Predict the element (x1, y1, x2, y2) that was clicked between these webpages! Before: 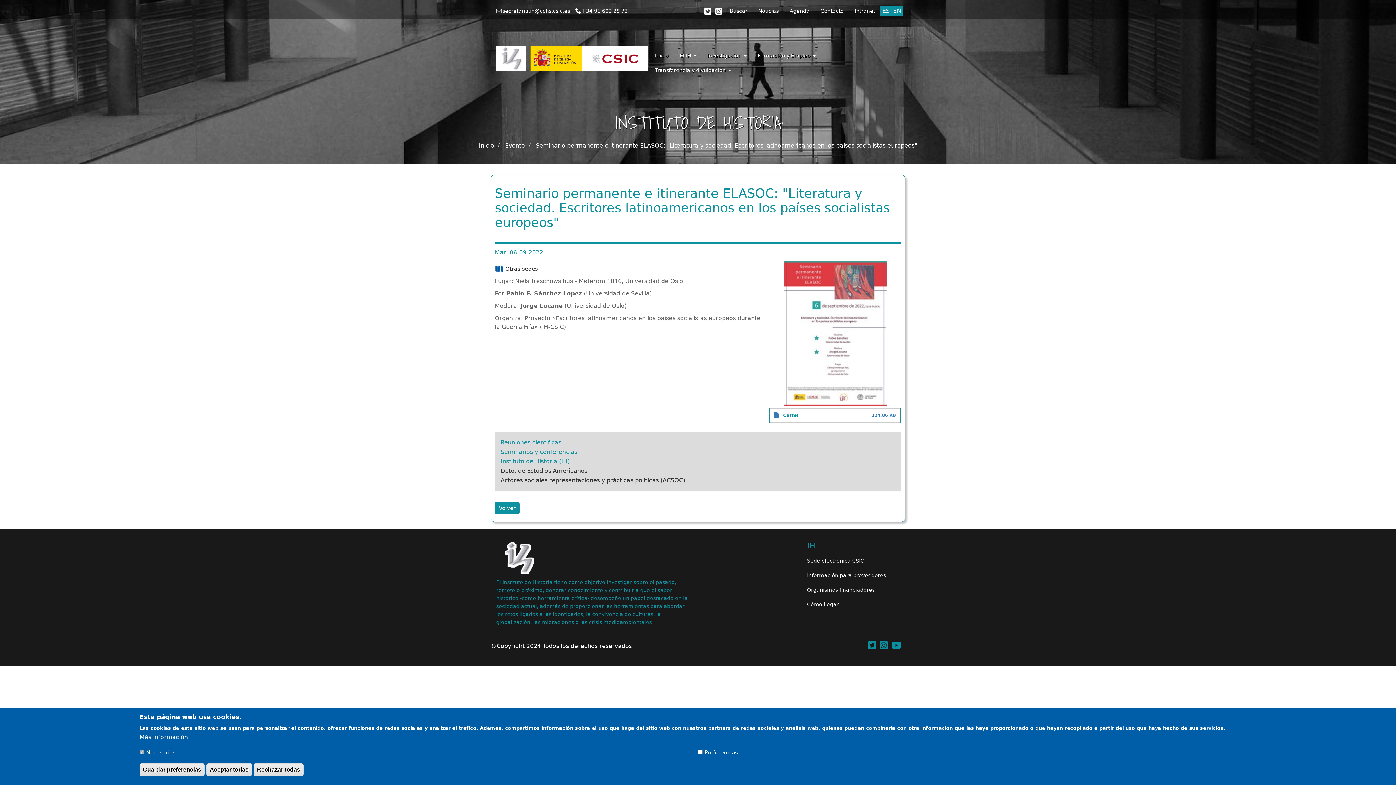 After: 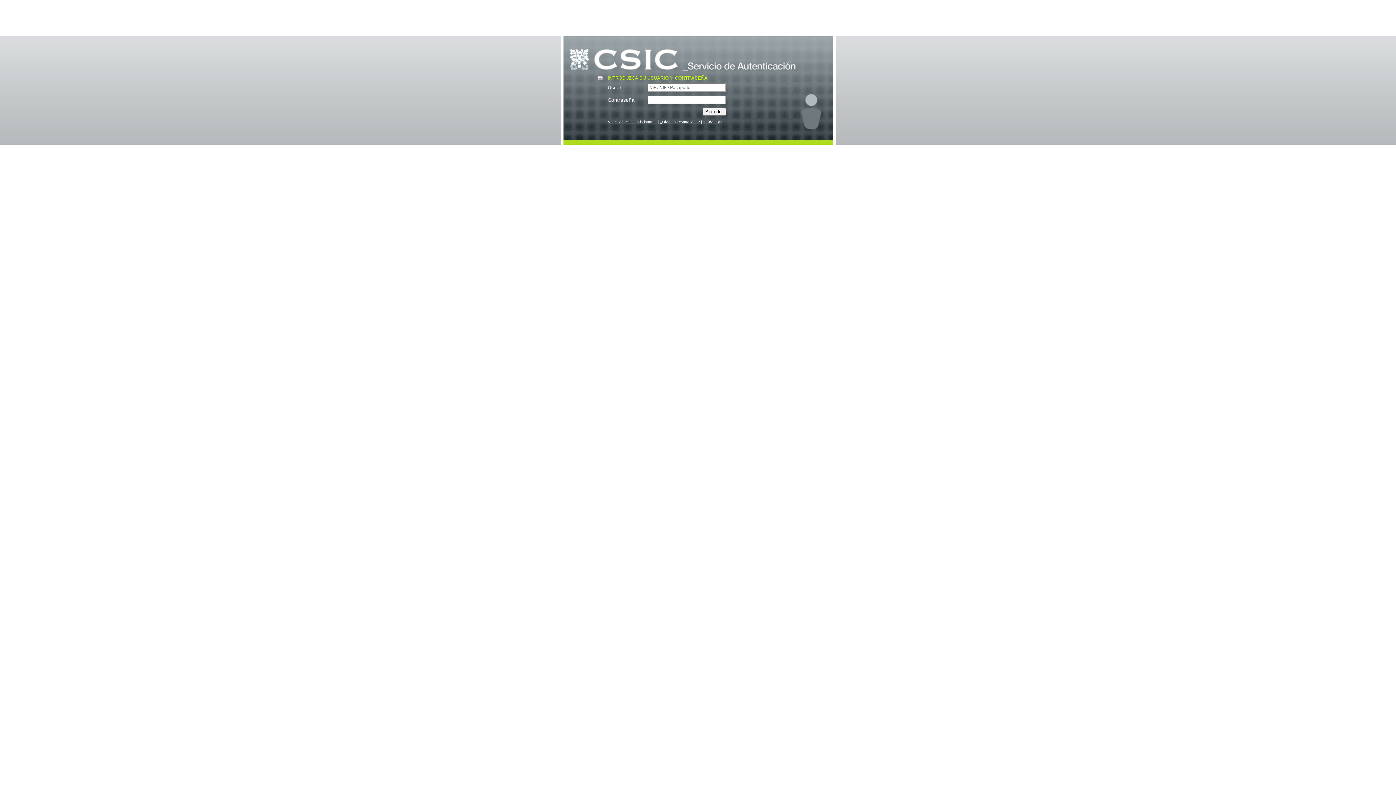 Action: bbox: (849, 3, 880, 18) label: Intranet